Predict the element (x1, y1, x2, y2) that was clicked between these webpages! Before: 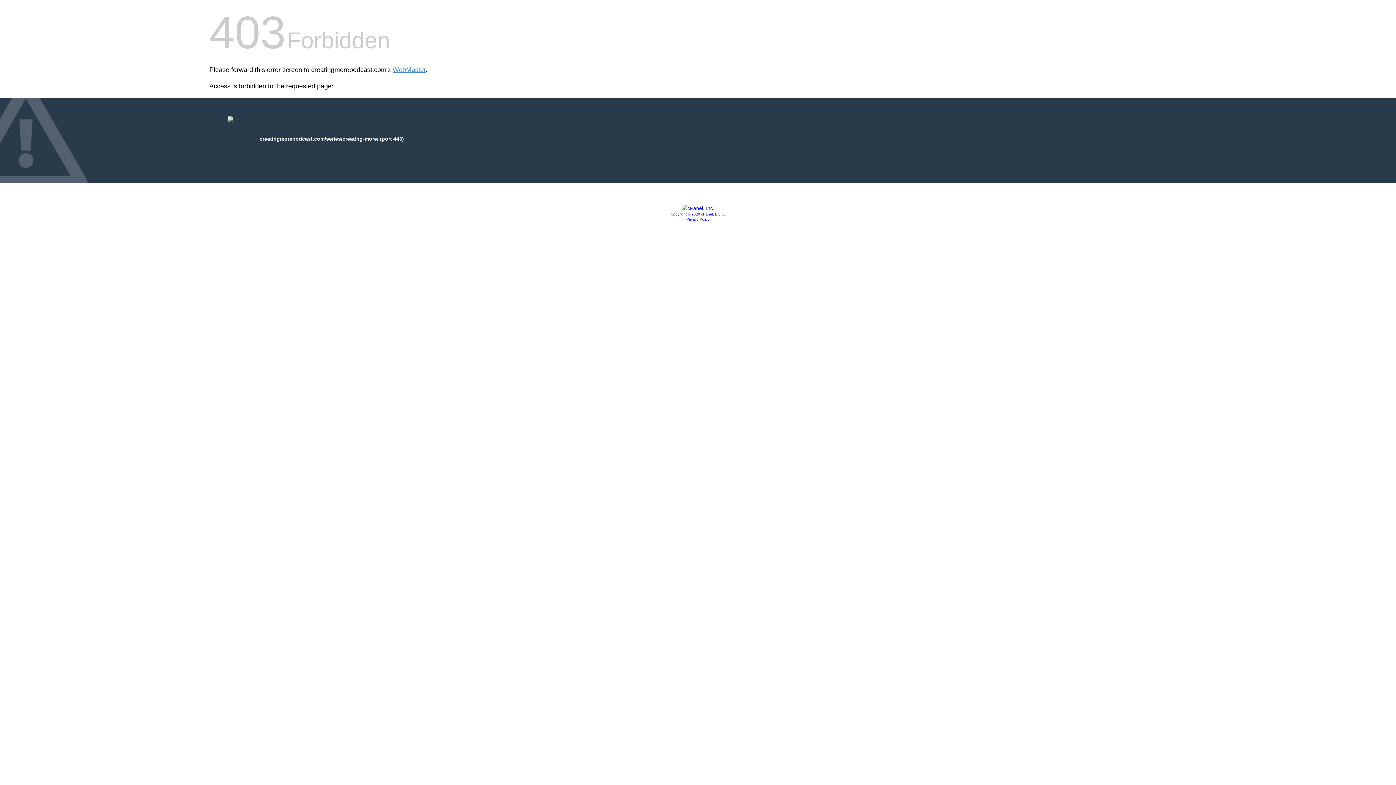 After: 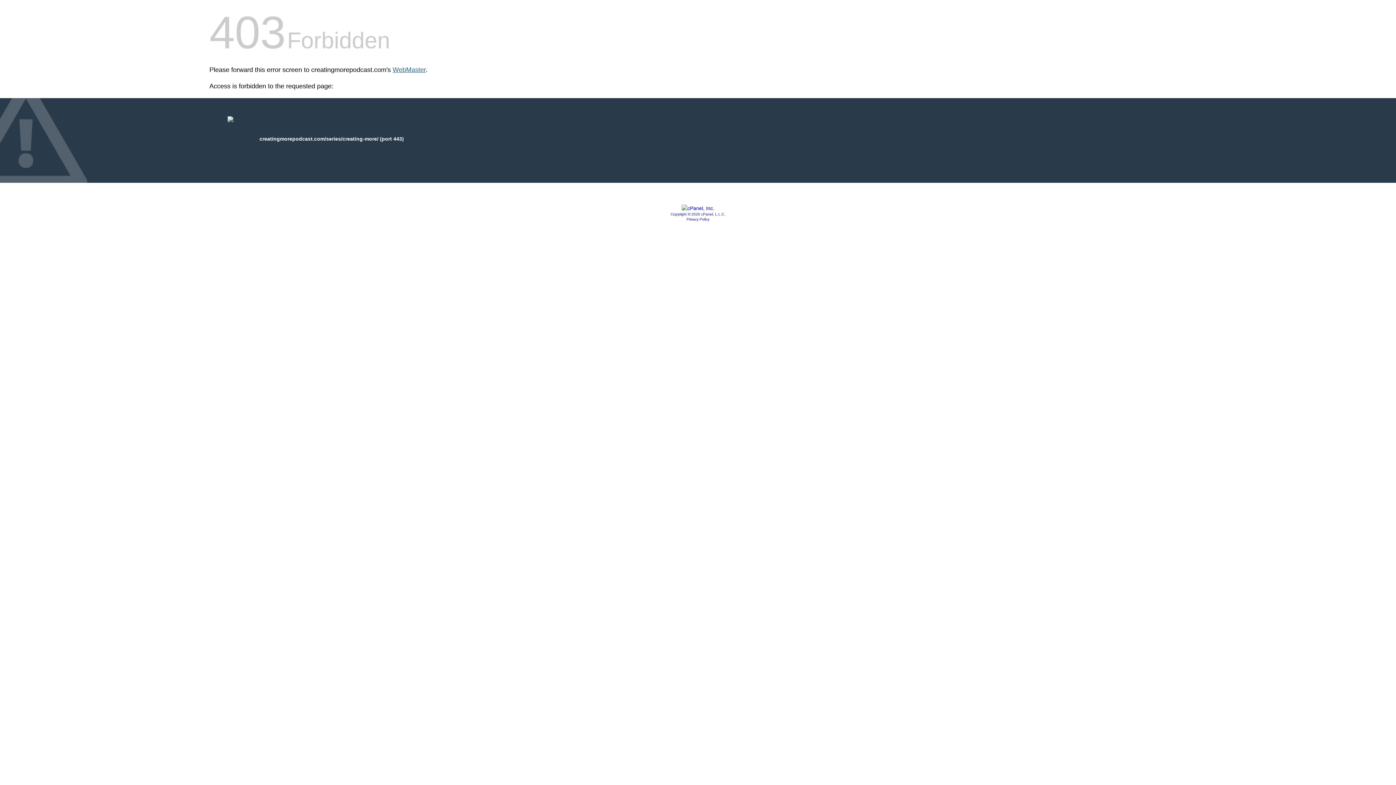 Action: bbox: (392, 66, 425, 73) label: WebMaster